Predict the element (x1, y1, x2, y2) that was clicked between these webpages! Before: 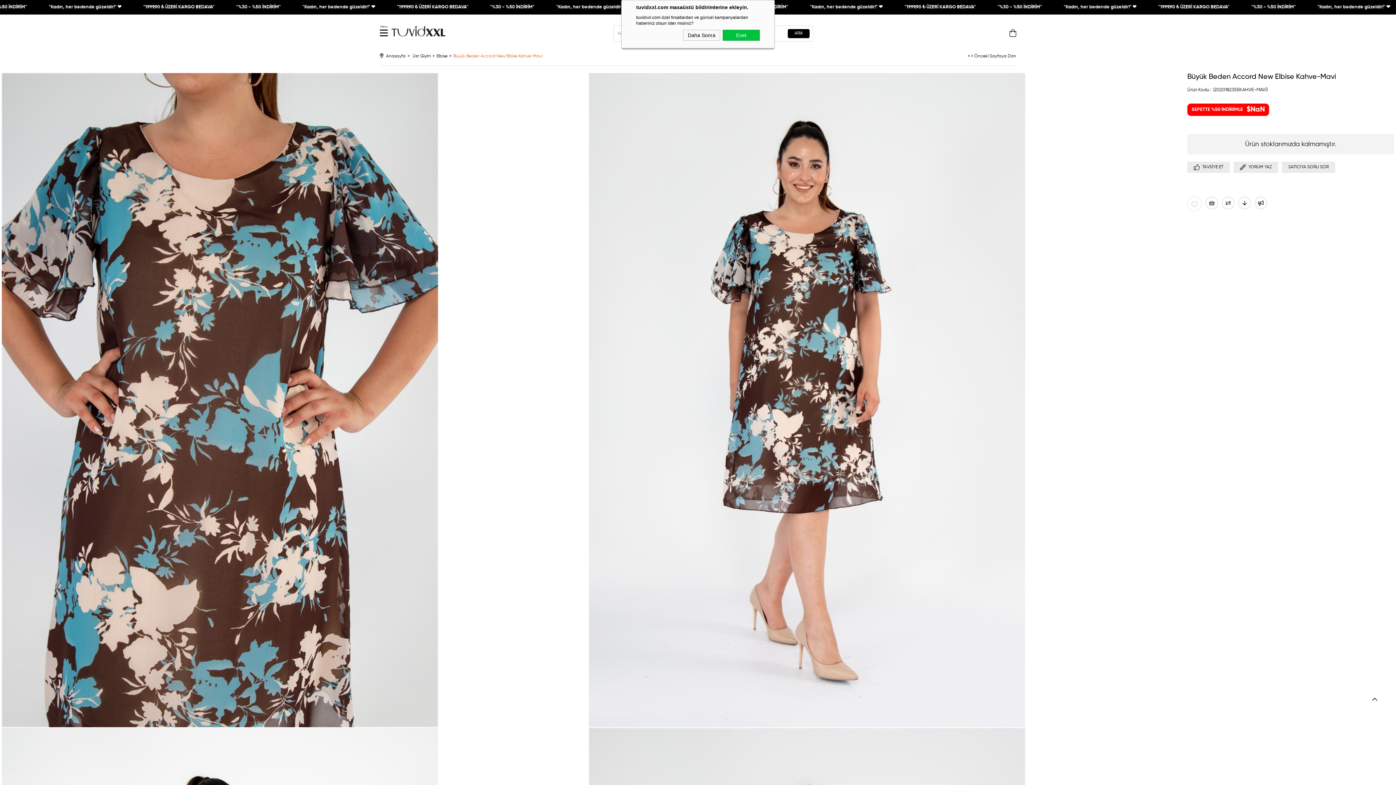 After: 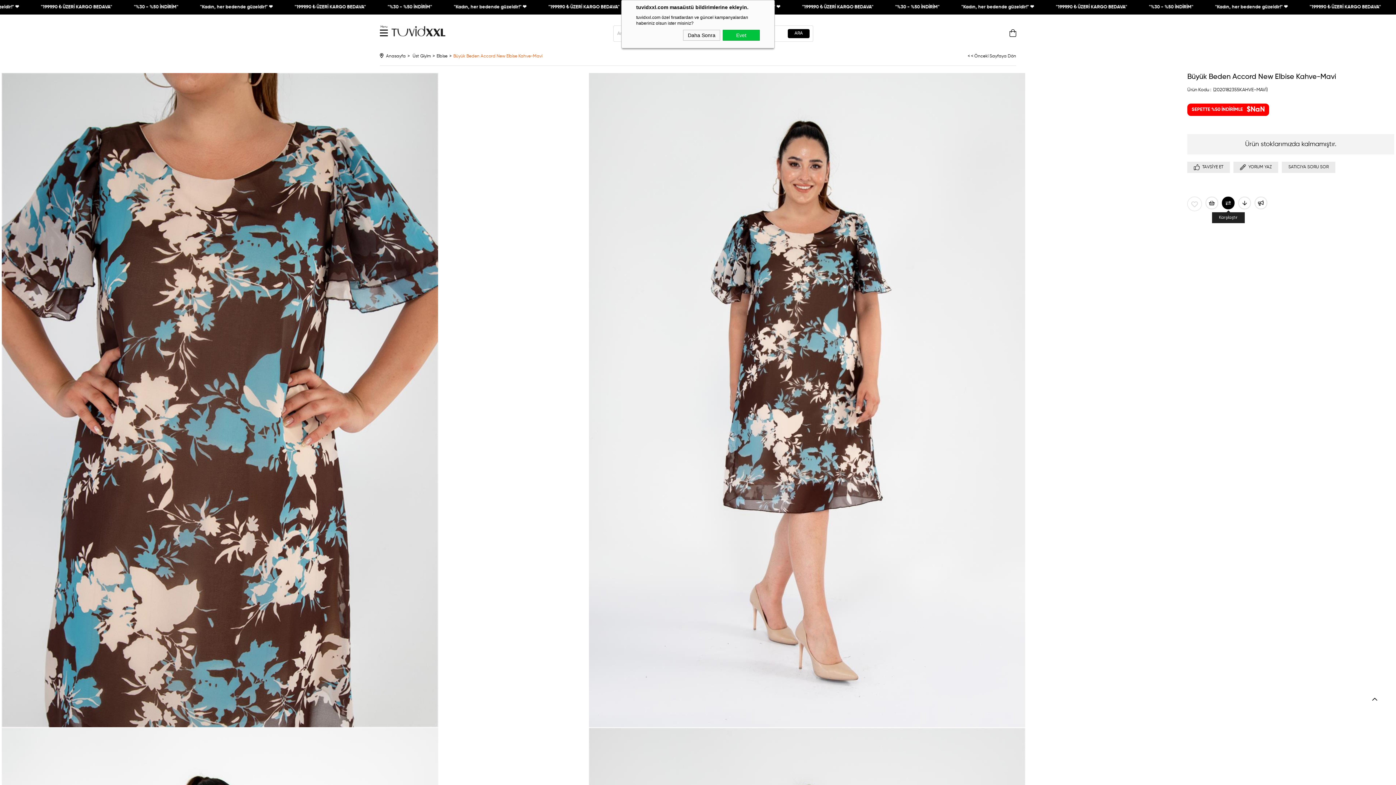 Action: label: Karşılaştır bbox: (1222, 196, 1234, 209)